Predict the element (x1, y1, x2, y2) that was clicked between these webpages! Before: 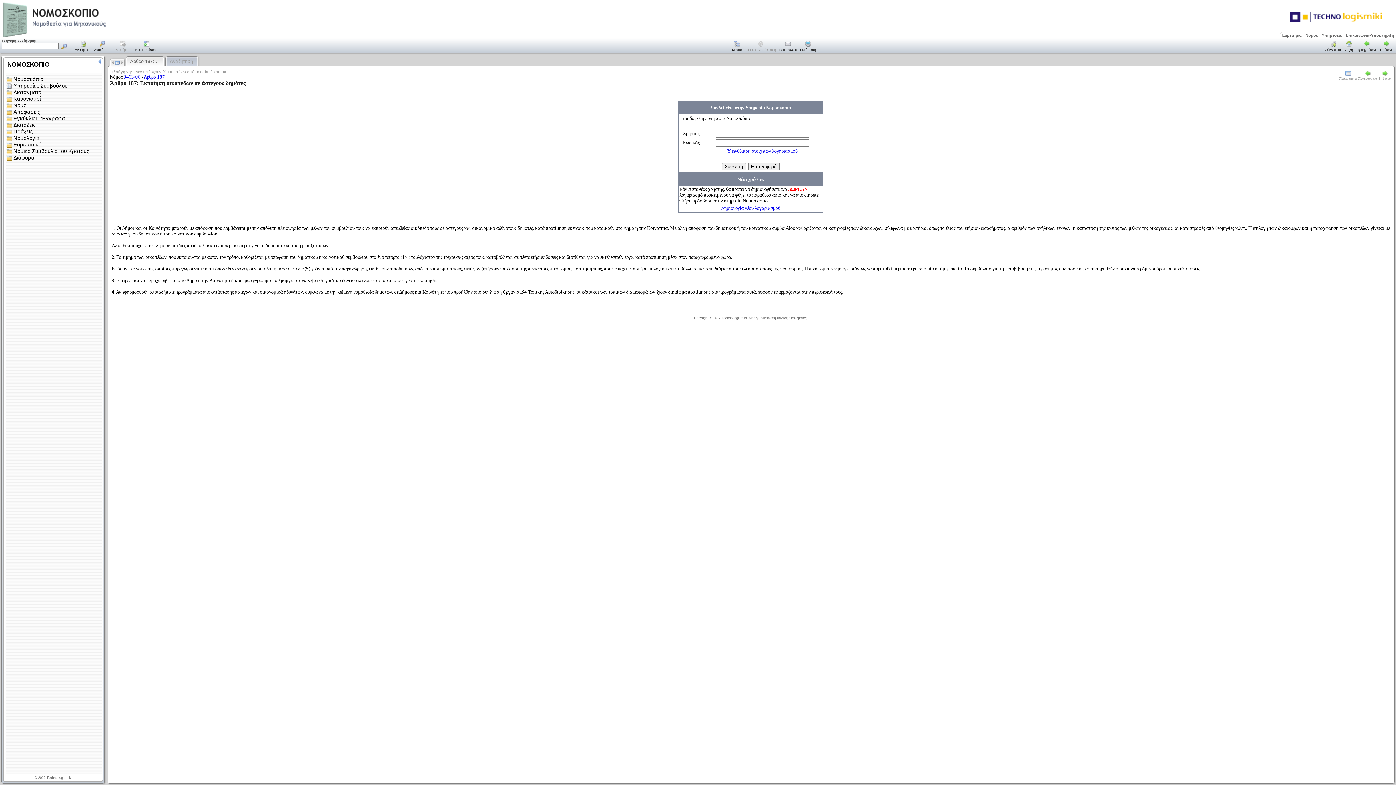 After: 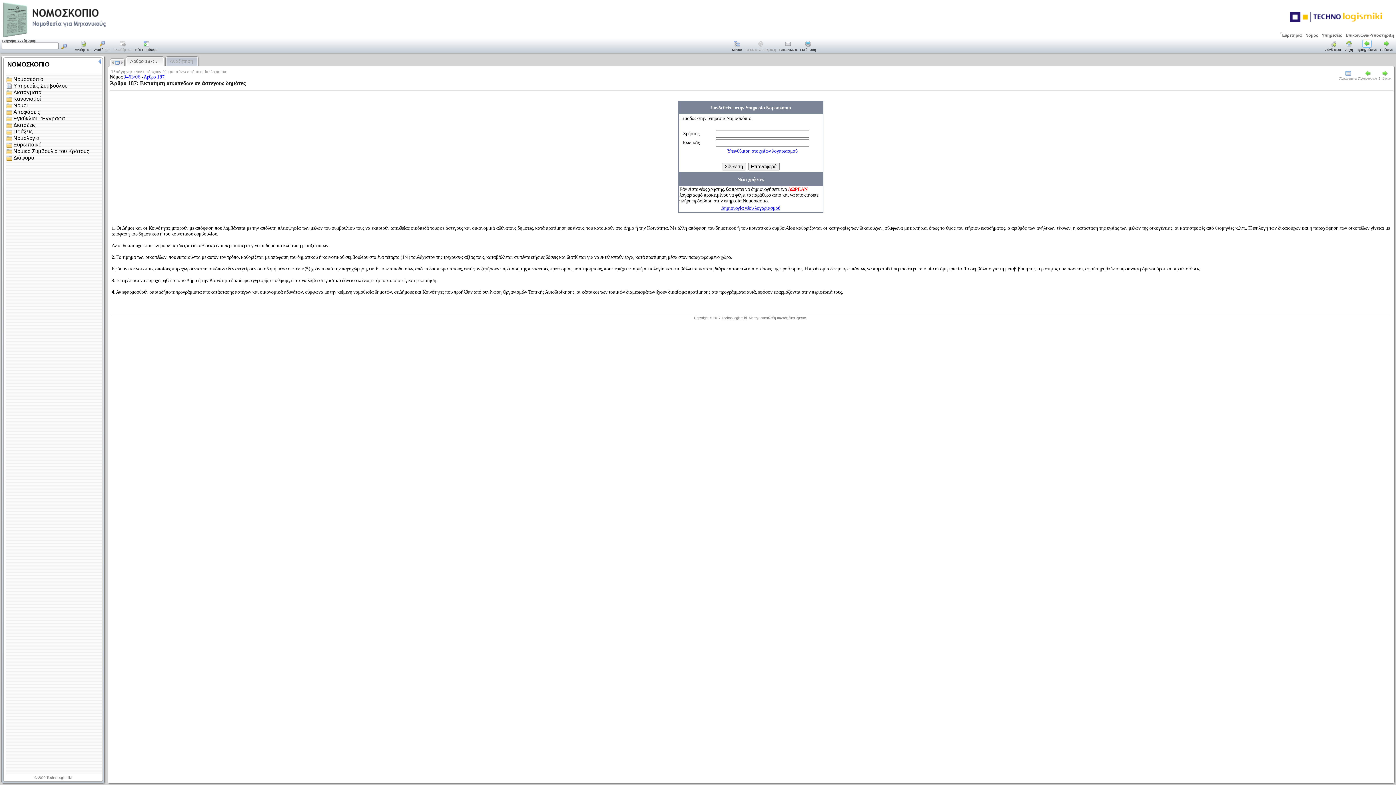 Action: bbox: (1362, 44, 1372, 48)